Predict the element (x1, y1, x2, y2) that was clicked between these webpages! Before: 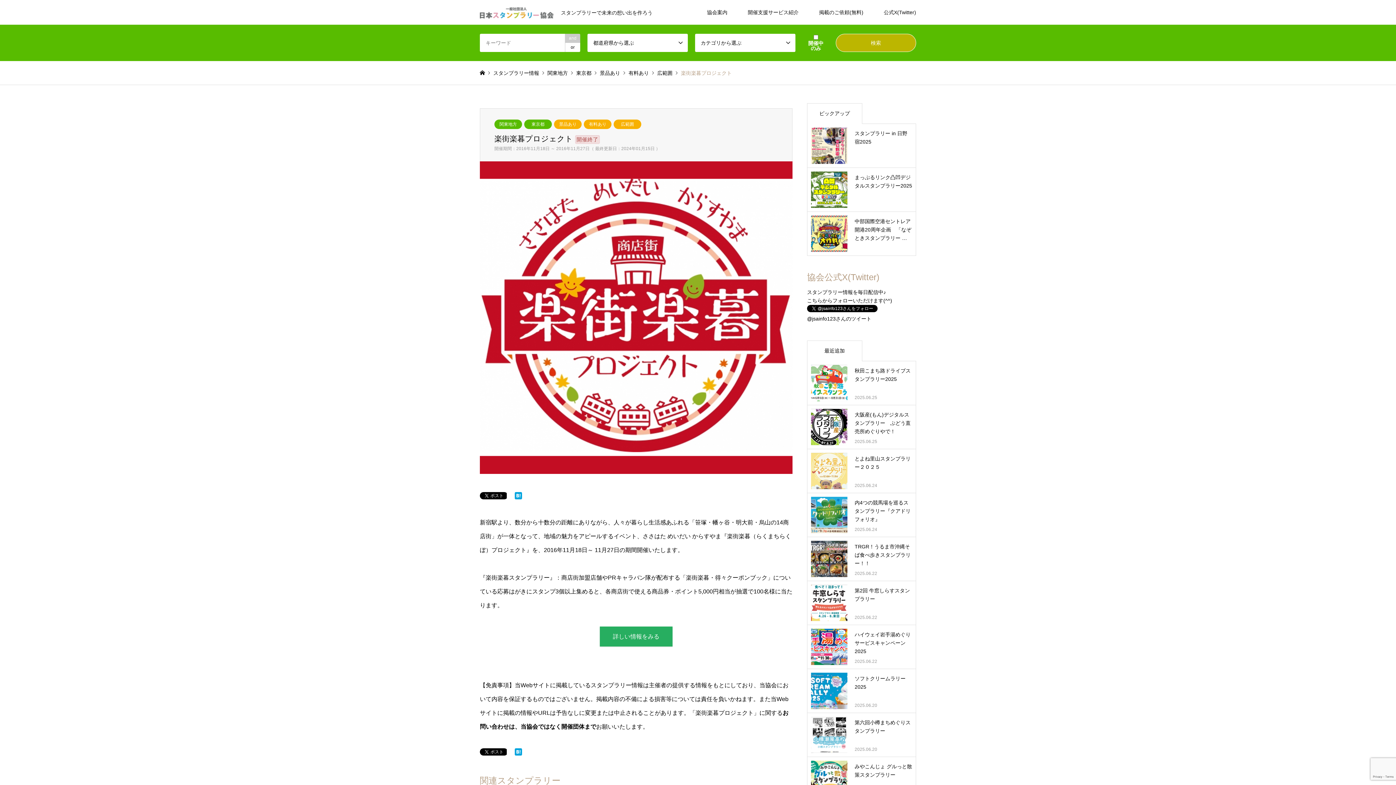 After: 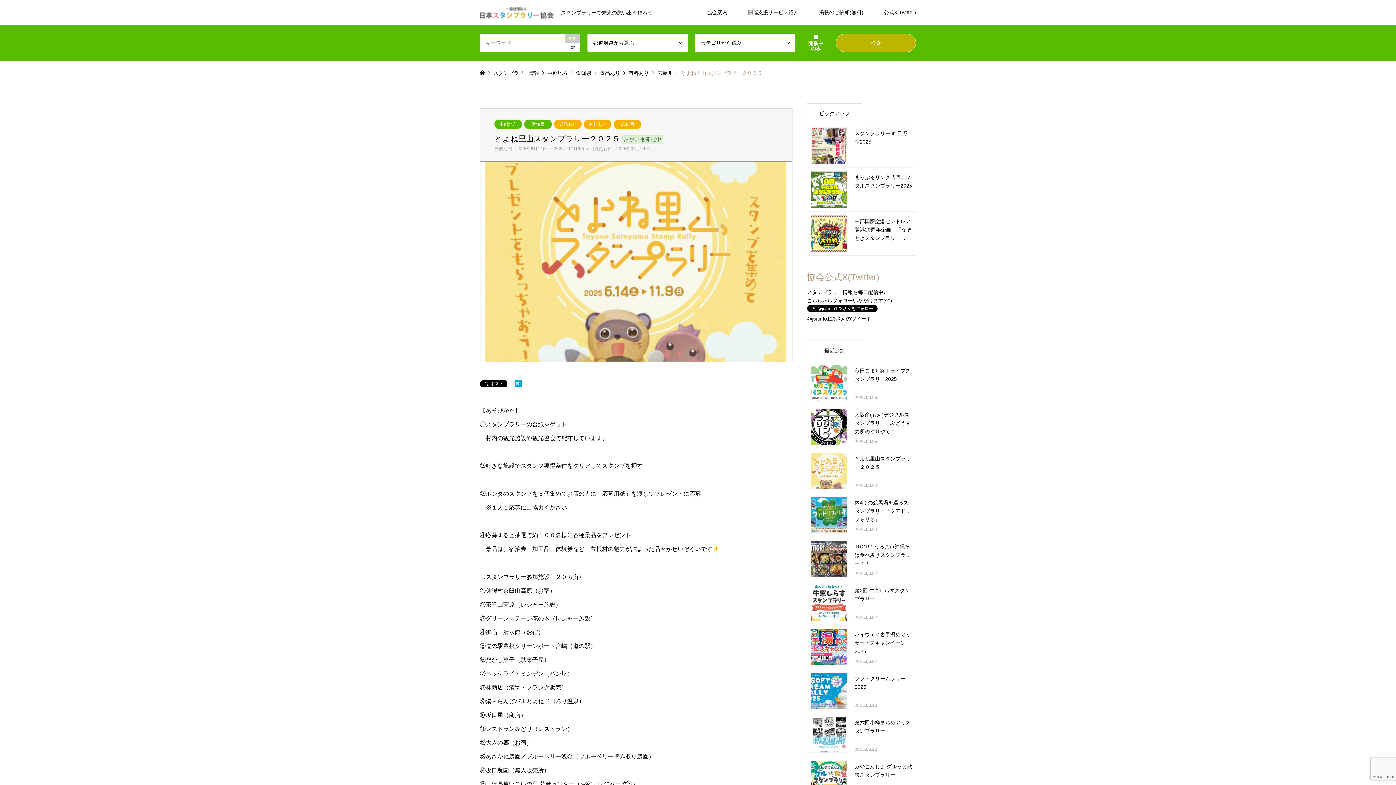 Action: label: とよね里山スタンプラリー２０２５

2025.06.24 bbox: (811, 453, 912, 489)